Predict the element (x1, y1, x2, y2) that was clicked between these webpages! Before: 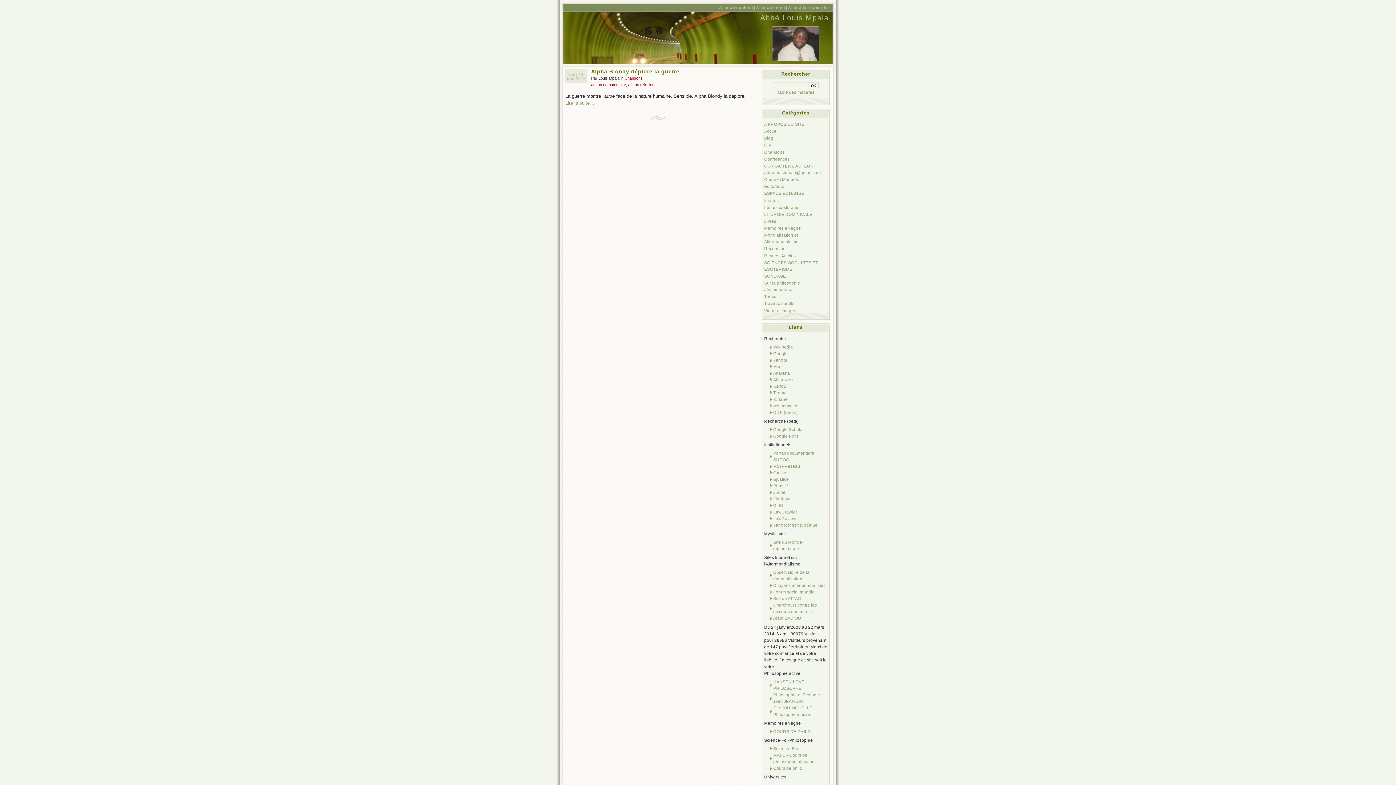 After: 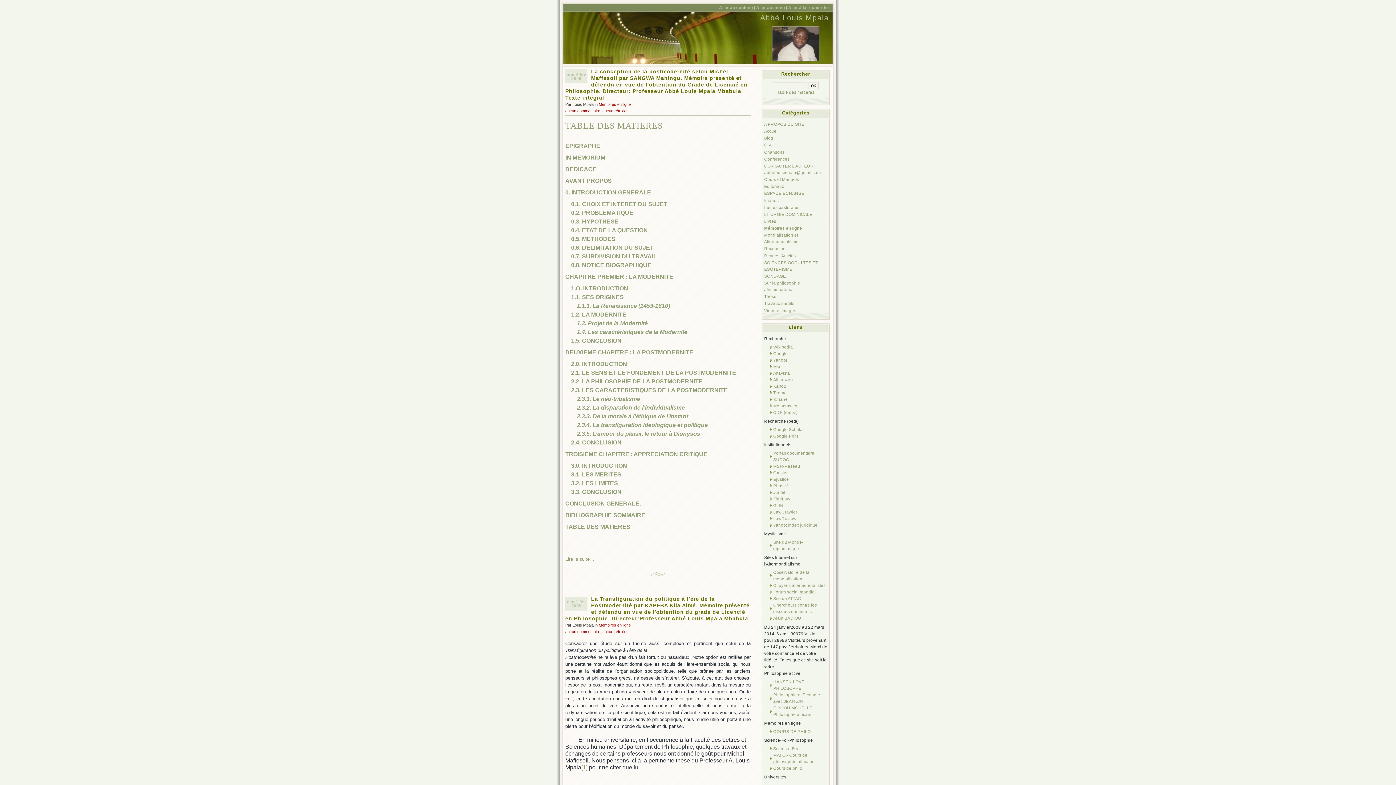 Action: bbox: (764, 225, 801, 230) label: Mémoires en ligne